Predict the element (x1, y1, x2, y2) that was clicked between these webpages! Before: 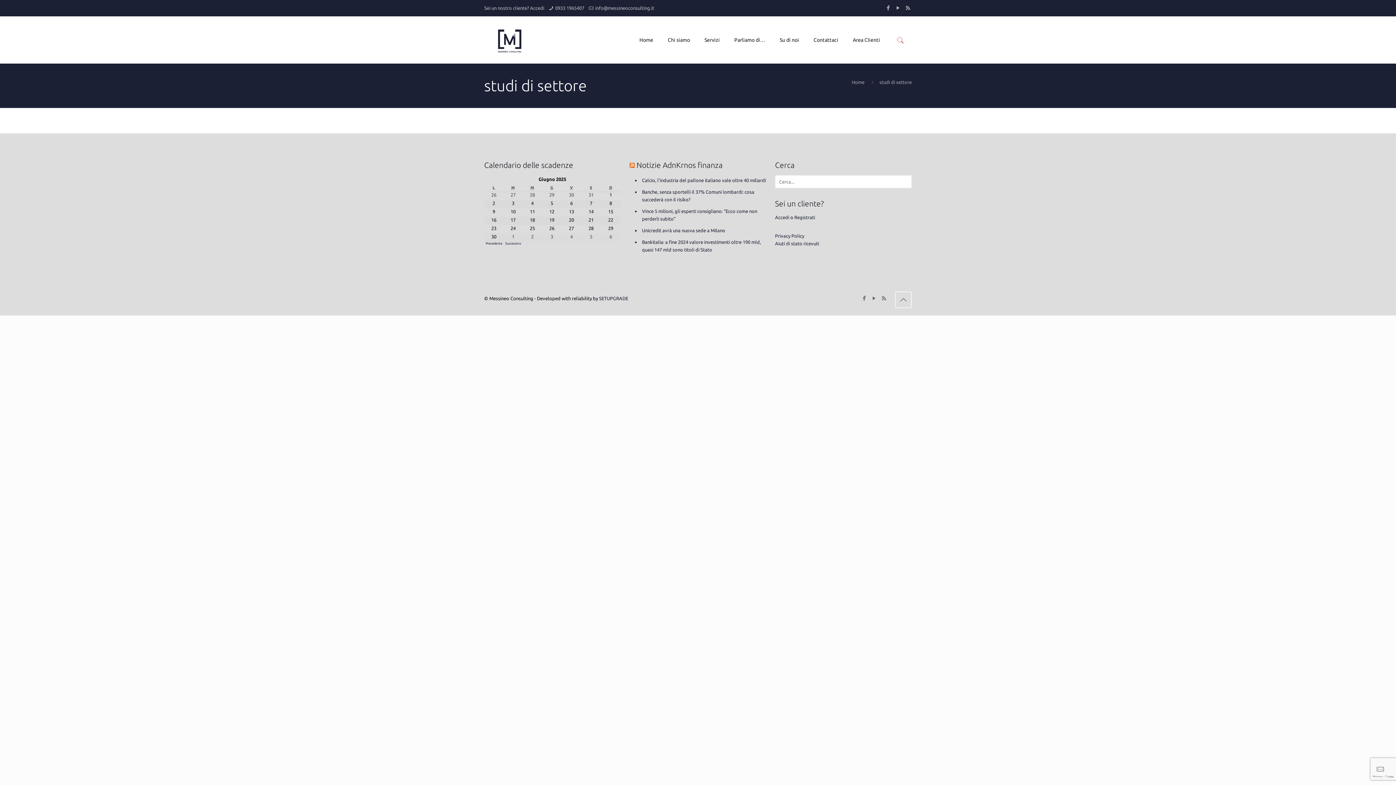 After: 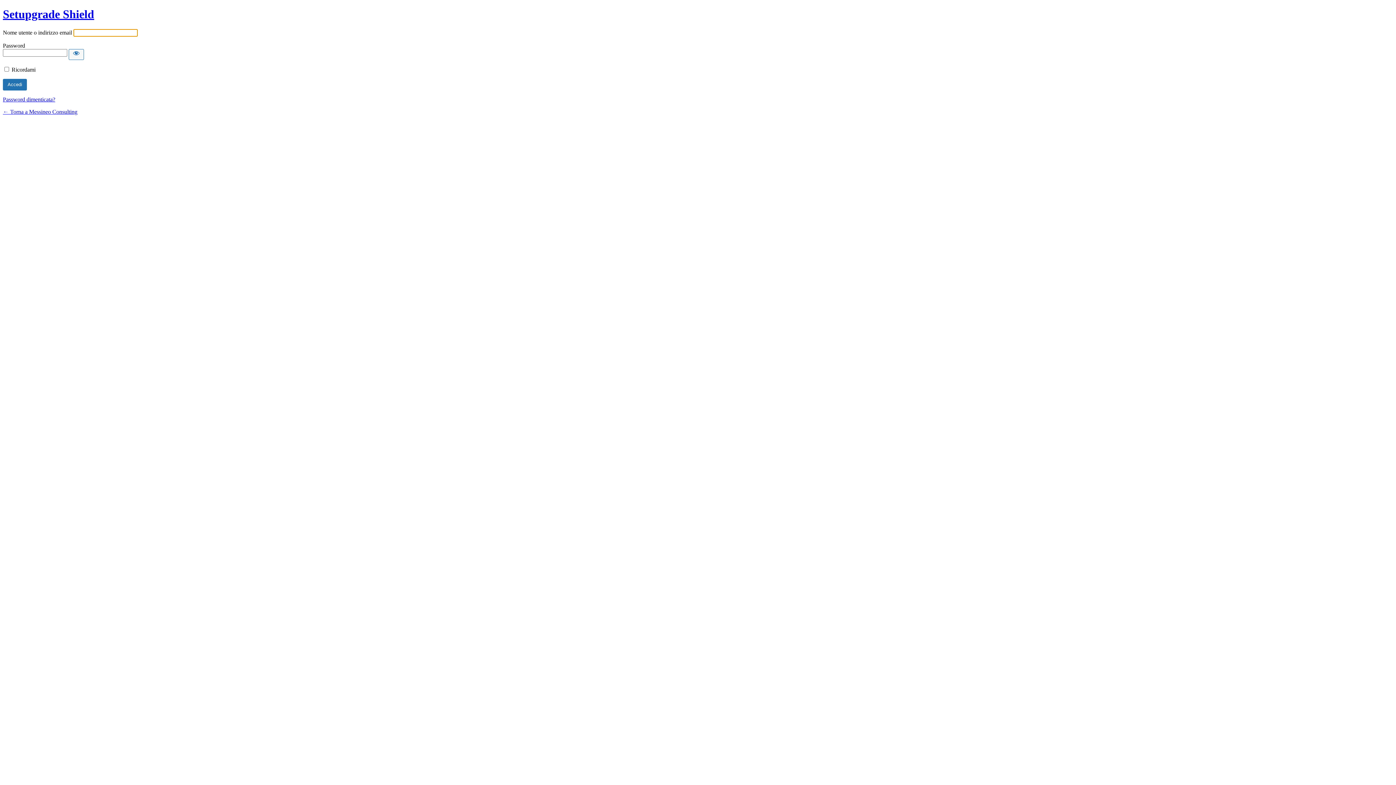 Action: label: Accedi bbox: (530, 5, 544, 10)